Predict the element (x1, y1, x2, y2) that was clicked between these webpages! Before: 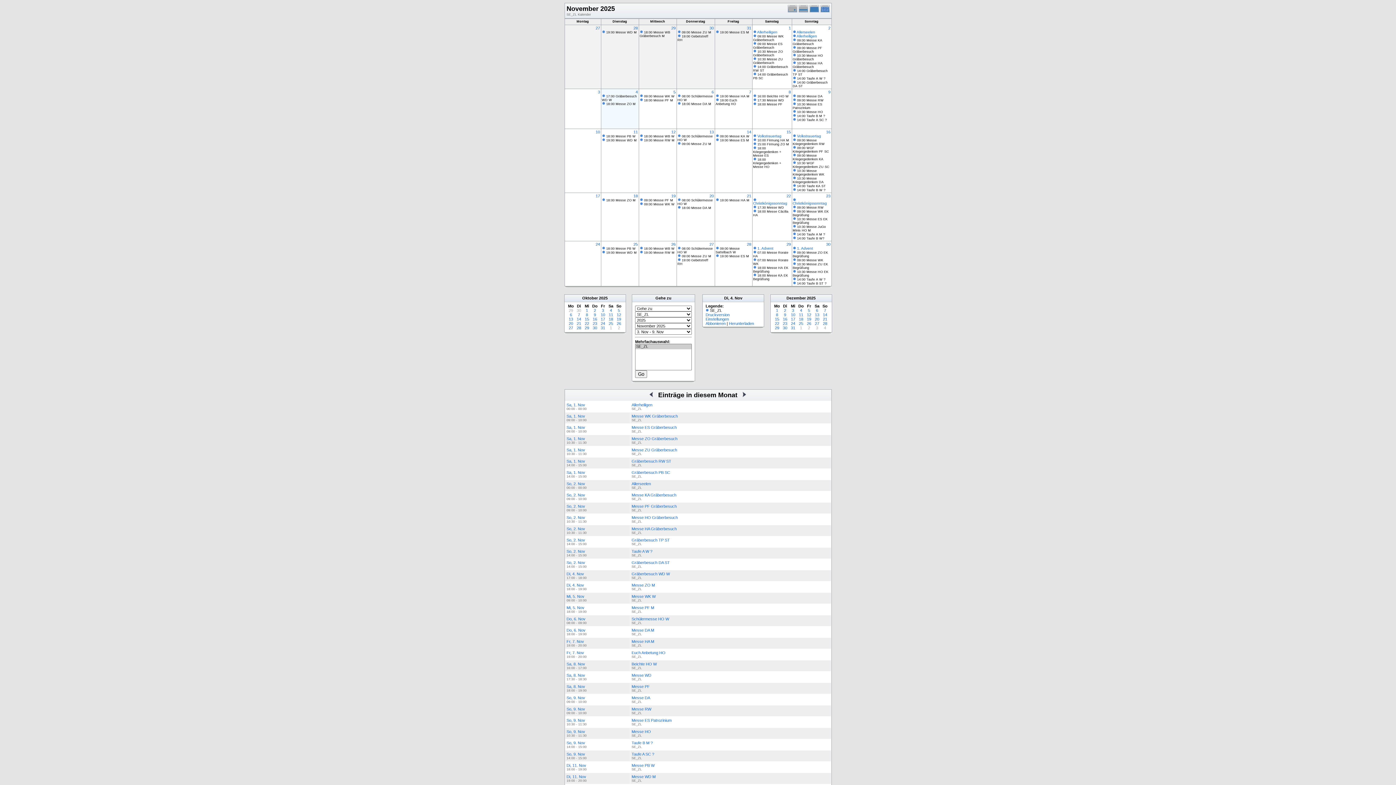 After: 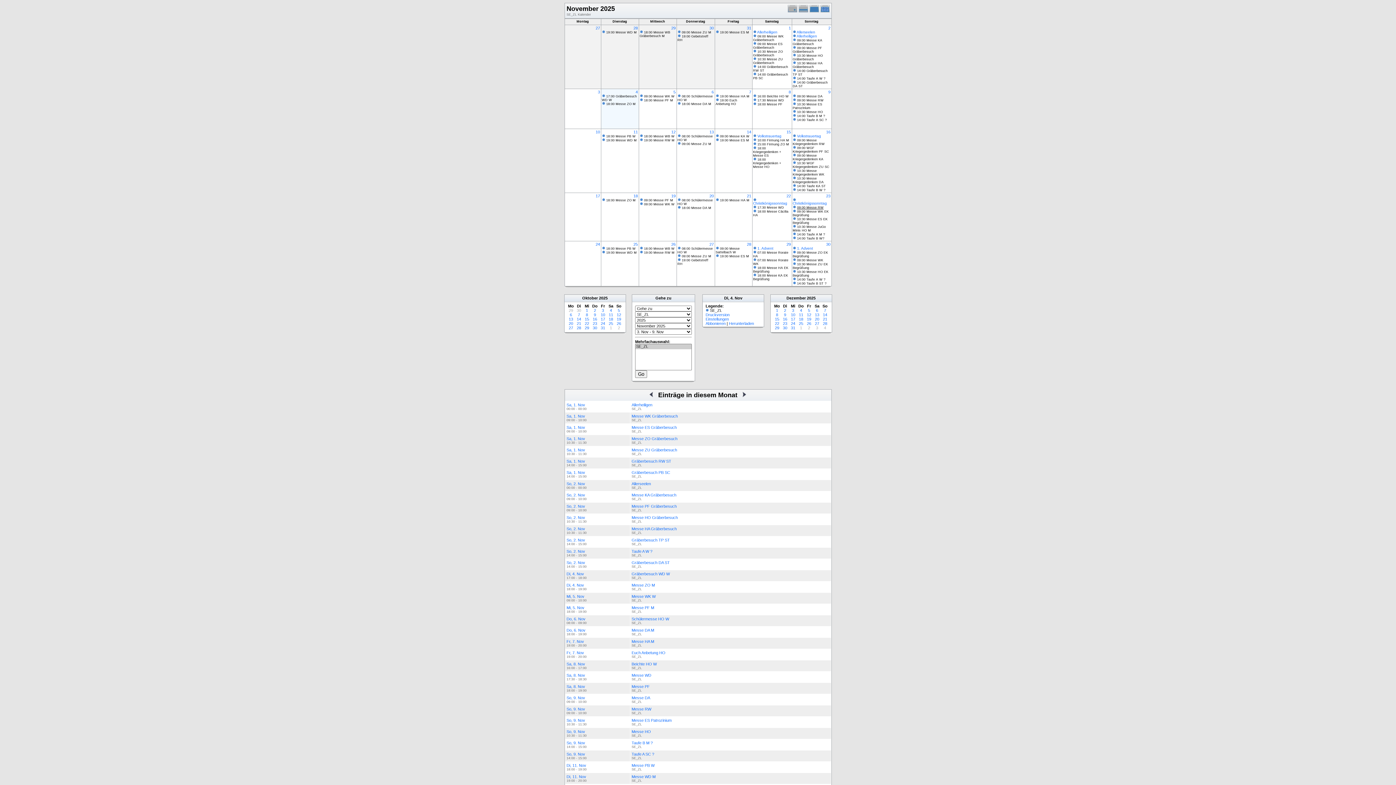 Action: label: 09:00 Messe RW bbox: (797, 205, 823, 209)